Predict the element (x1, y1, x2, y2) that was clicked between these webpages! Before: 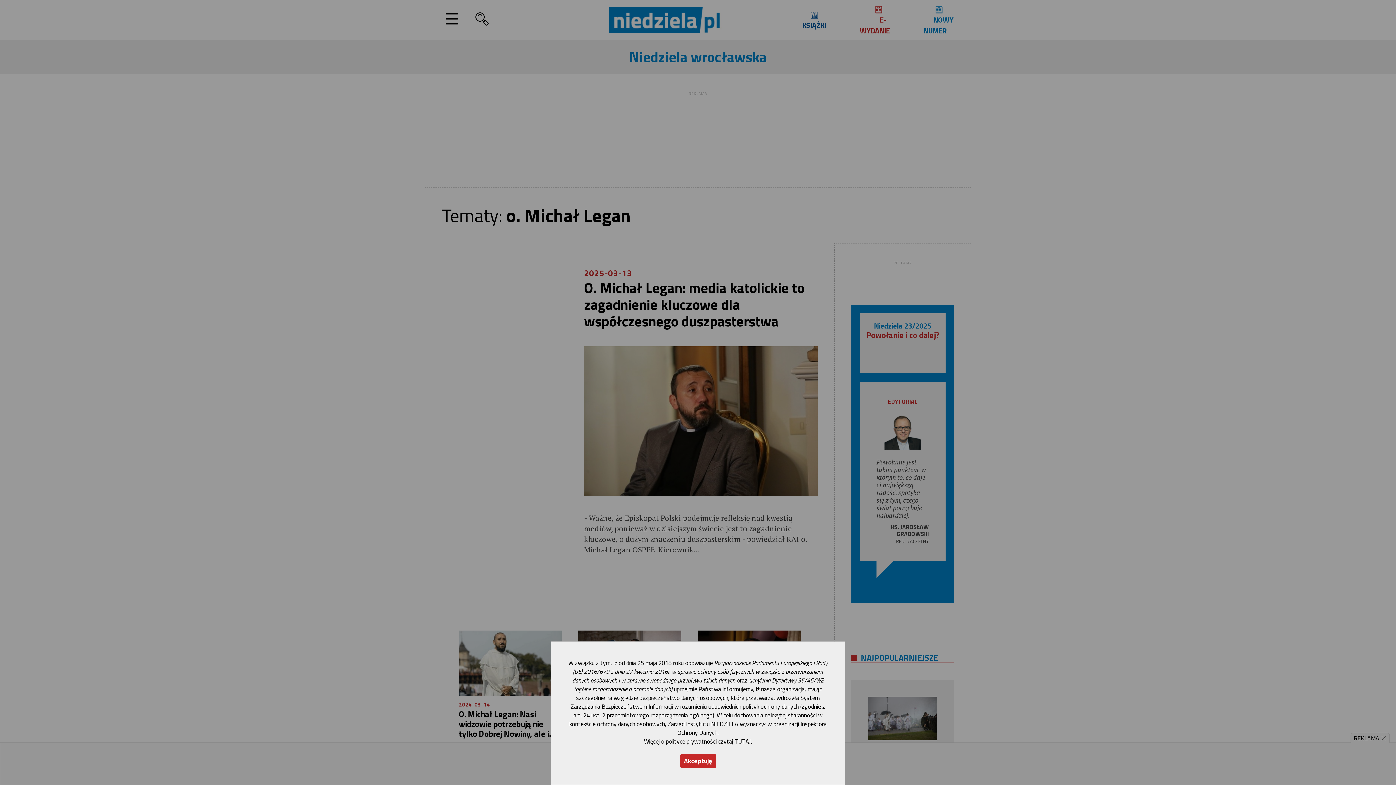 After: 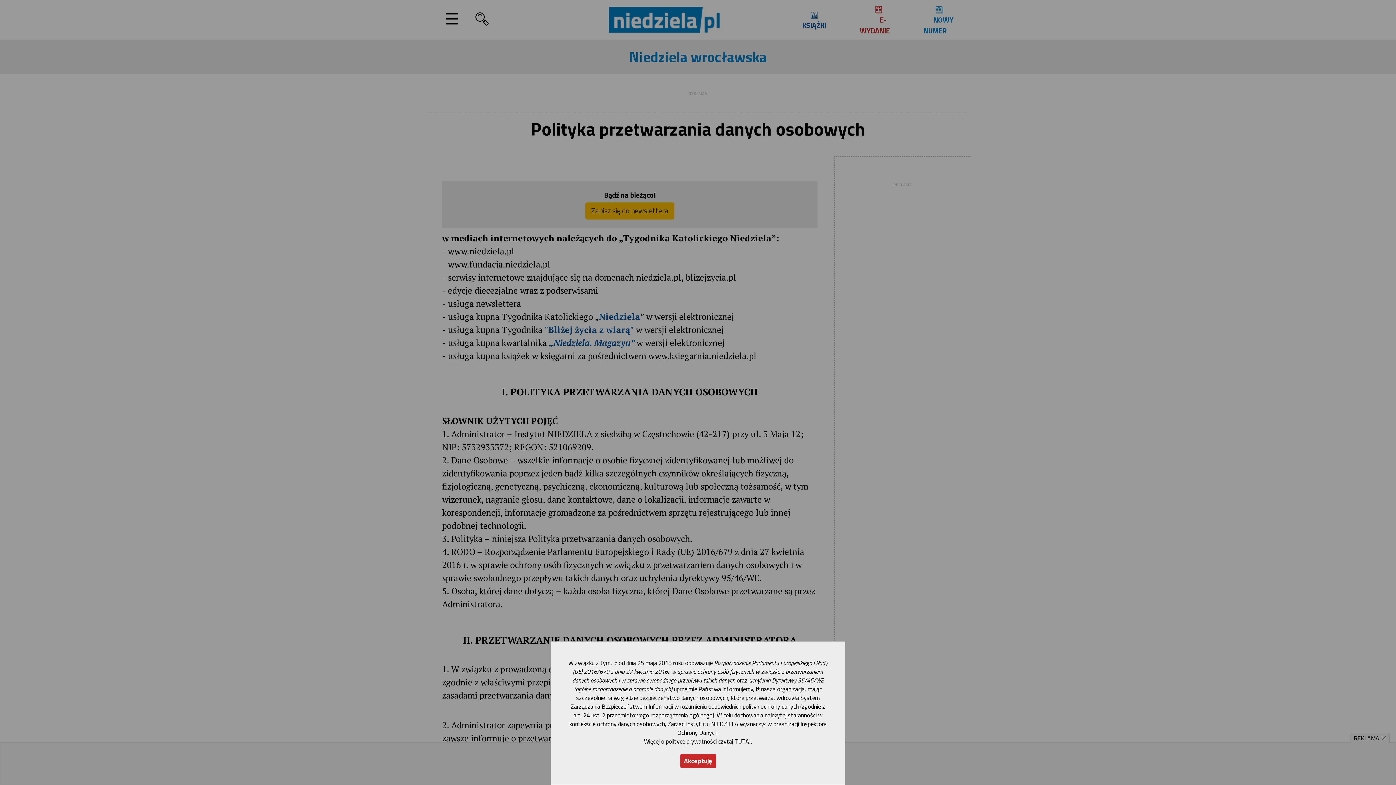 Action: label: Więcej o polityce prywatności czytaj TUTAJ bbox: (644, 737, 751, 746)